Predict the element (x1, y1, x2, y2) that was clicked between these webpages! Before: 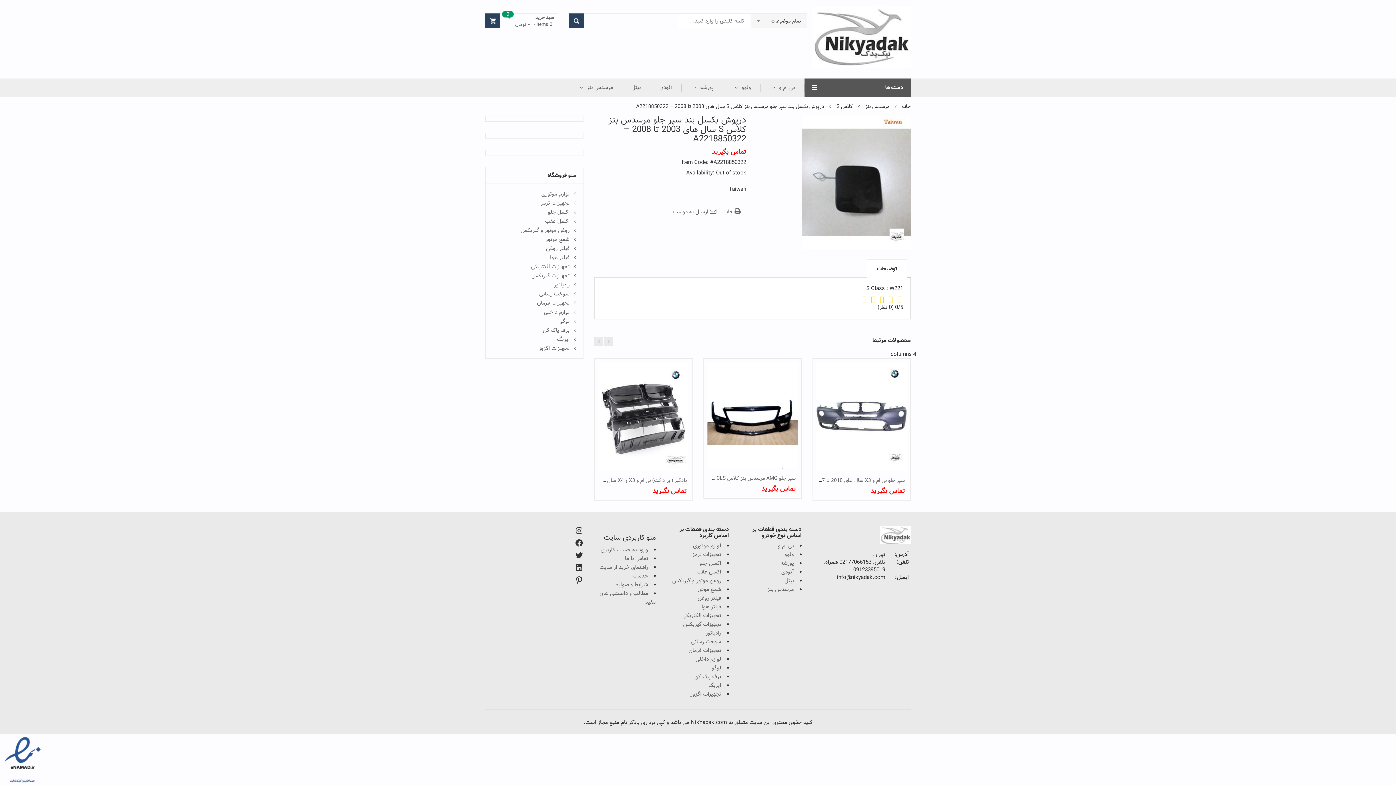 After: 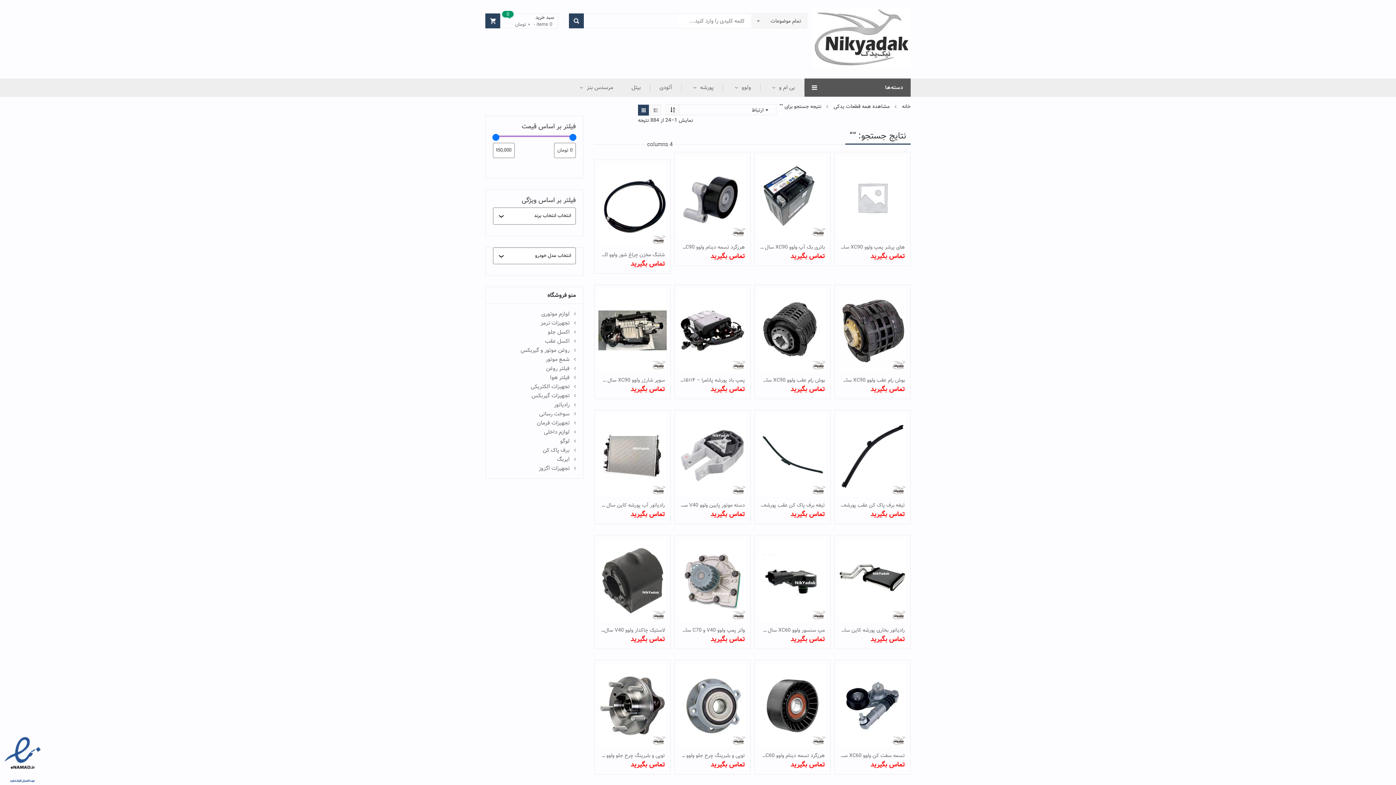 Action: bbox: (569, 13, 584, 28)